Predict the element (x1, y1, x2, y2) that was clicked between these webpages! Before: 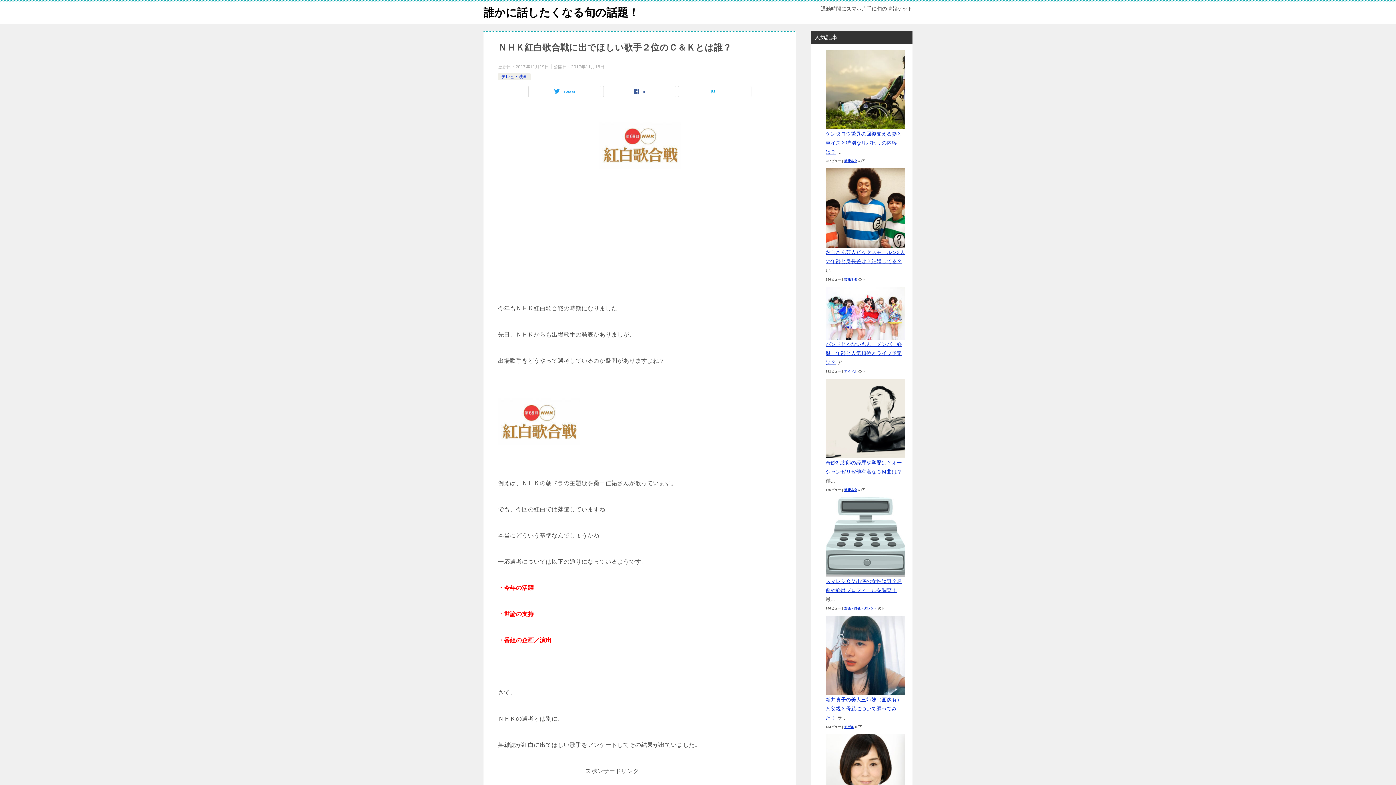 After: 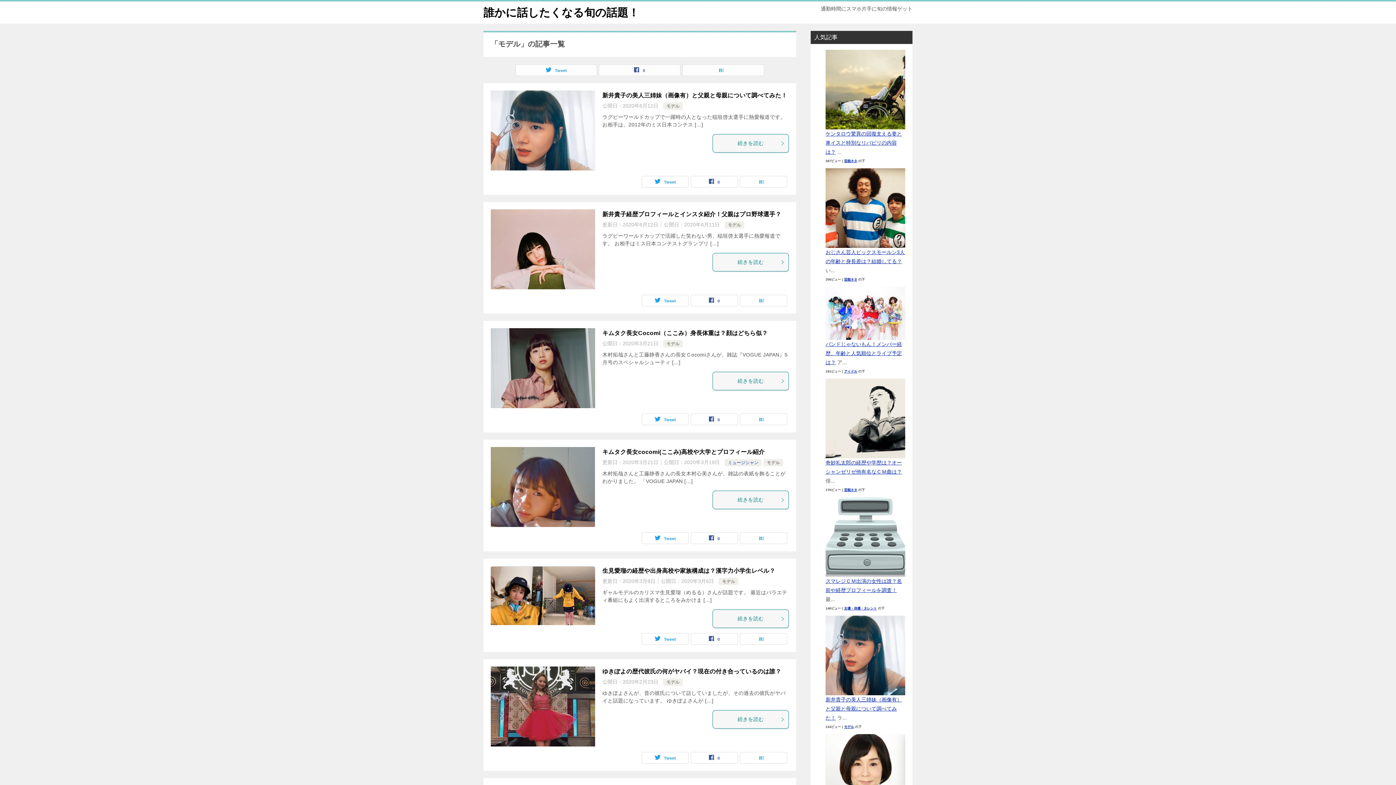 Action: label: モデル bbox: (844, 725, 854, 728)